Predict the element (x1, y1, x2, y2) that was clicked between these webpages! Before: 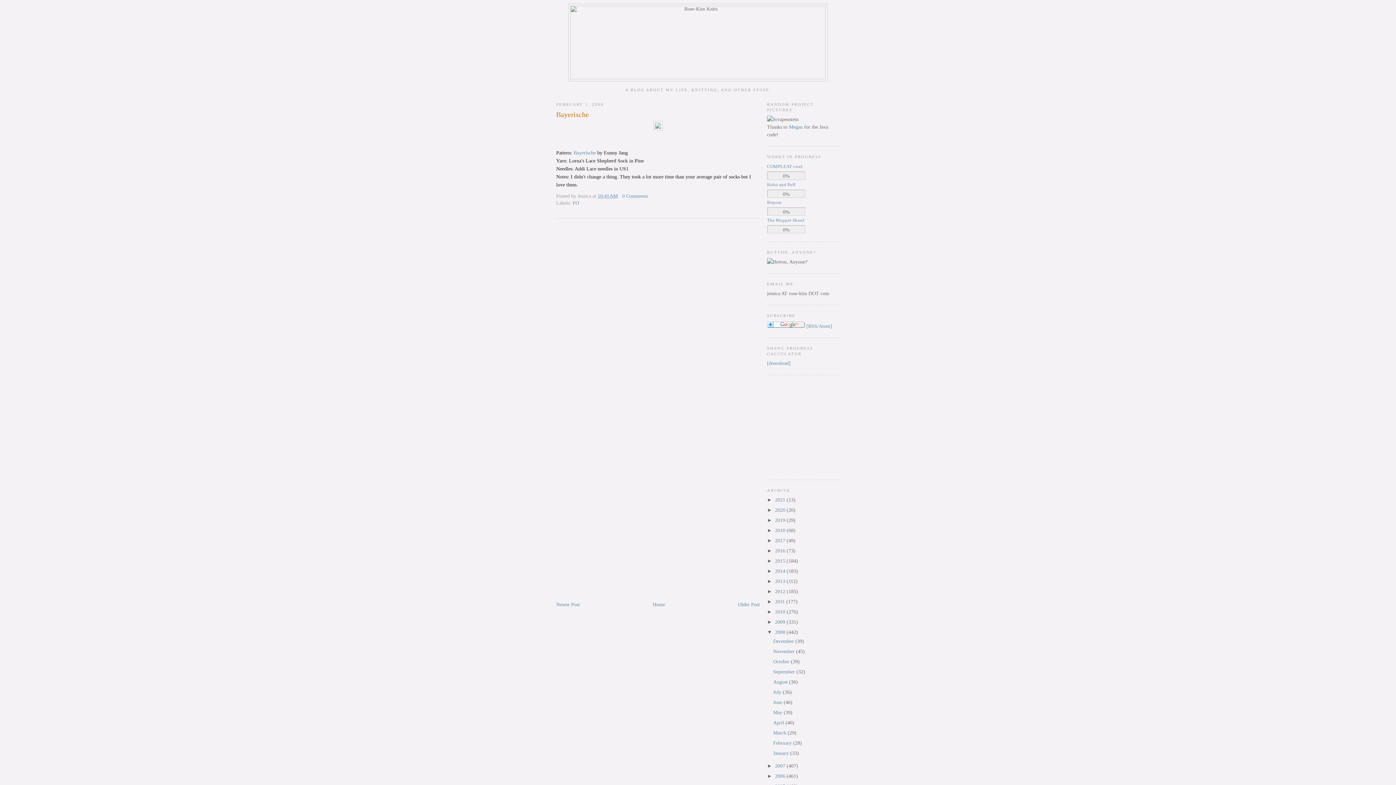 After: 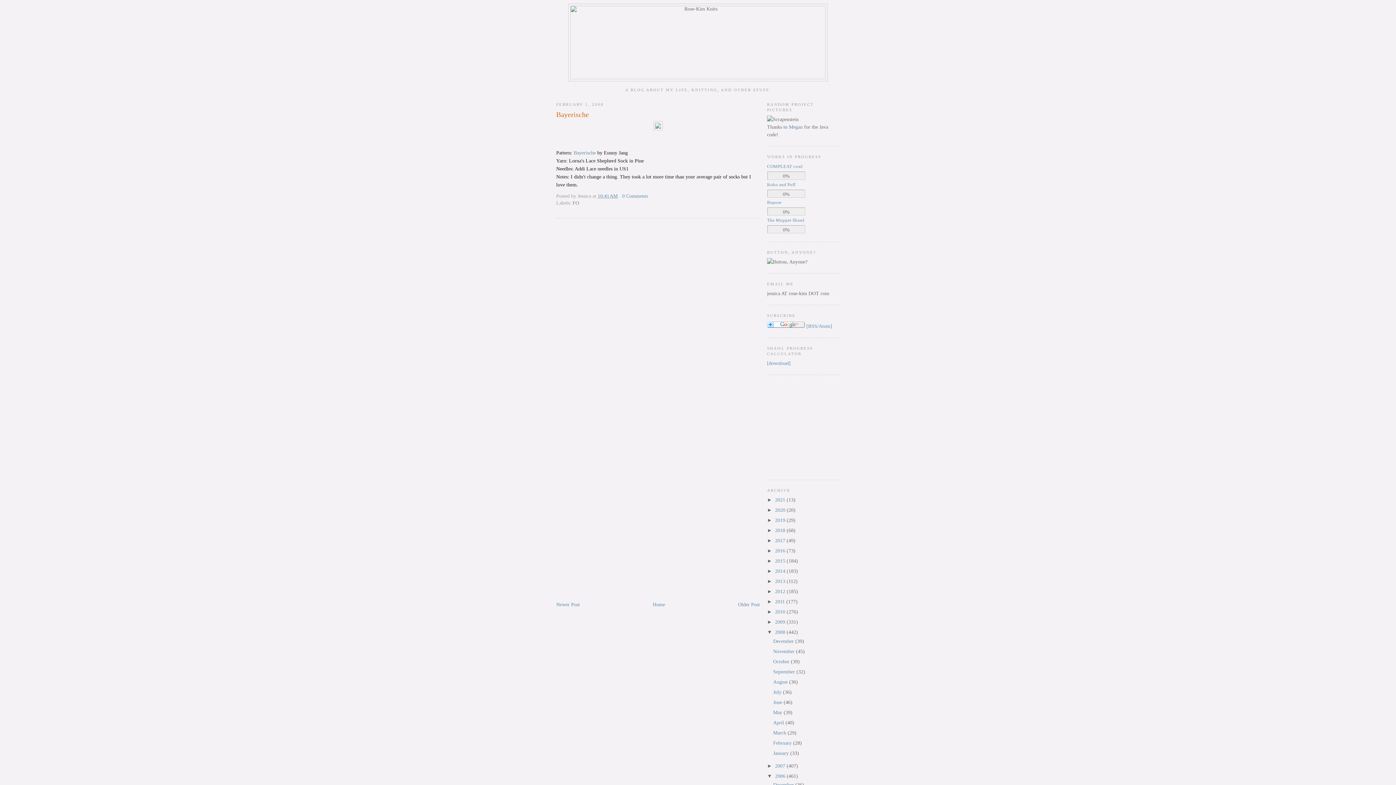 Action: bbox: (767, 773, 775, 779) label: ►  